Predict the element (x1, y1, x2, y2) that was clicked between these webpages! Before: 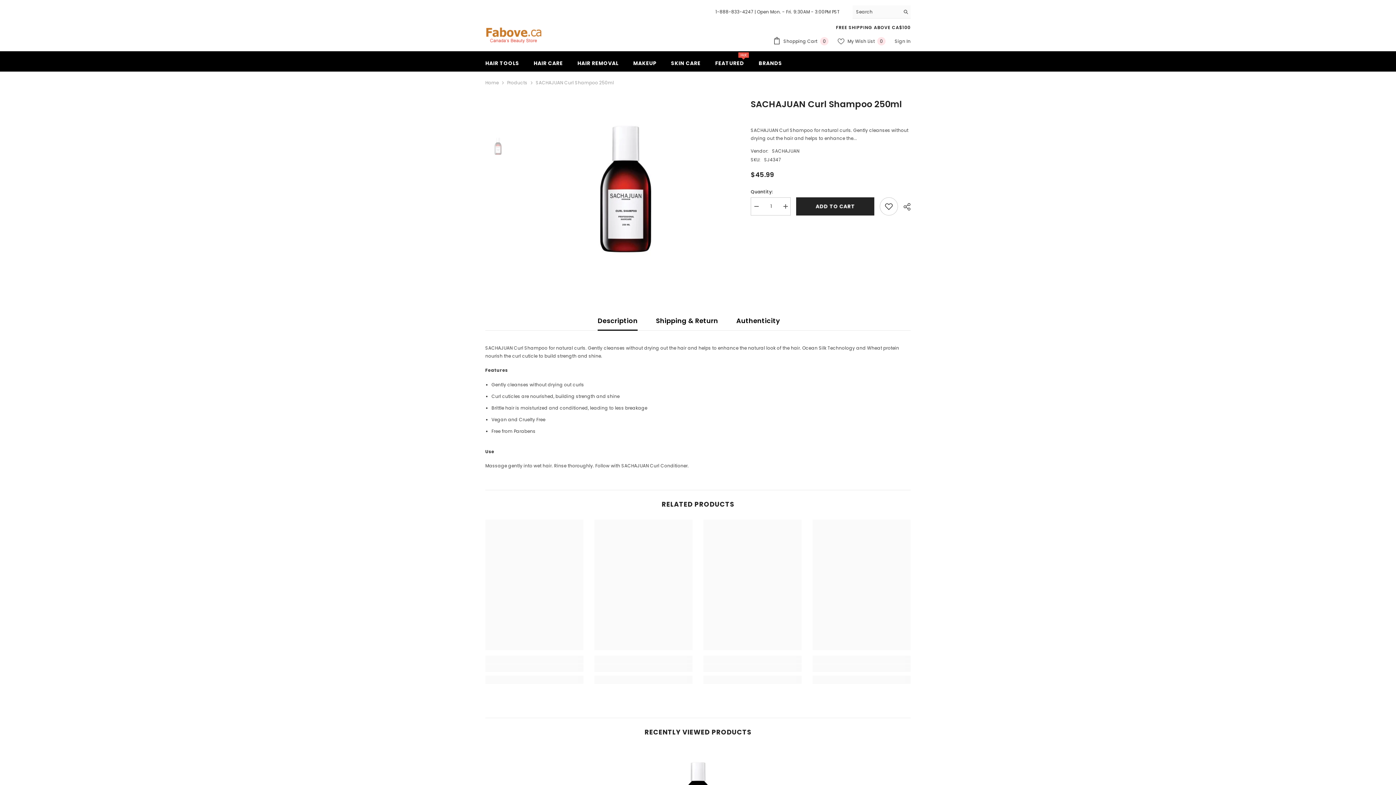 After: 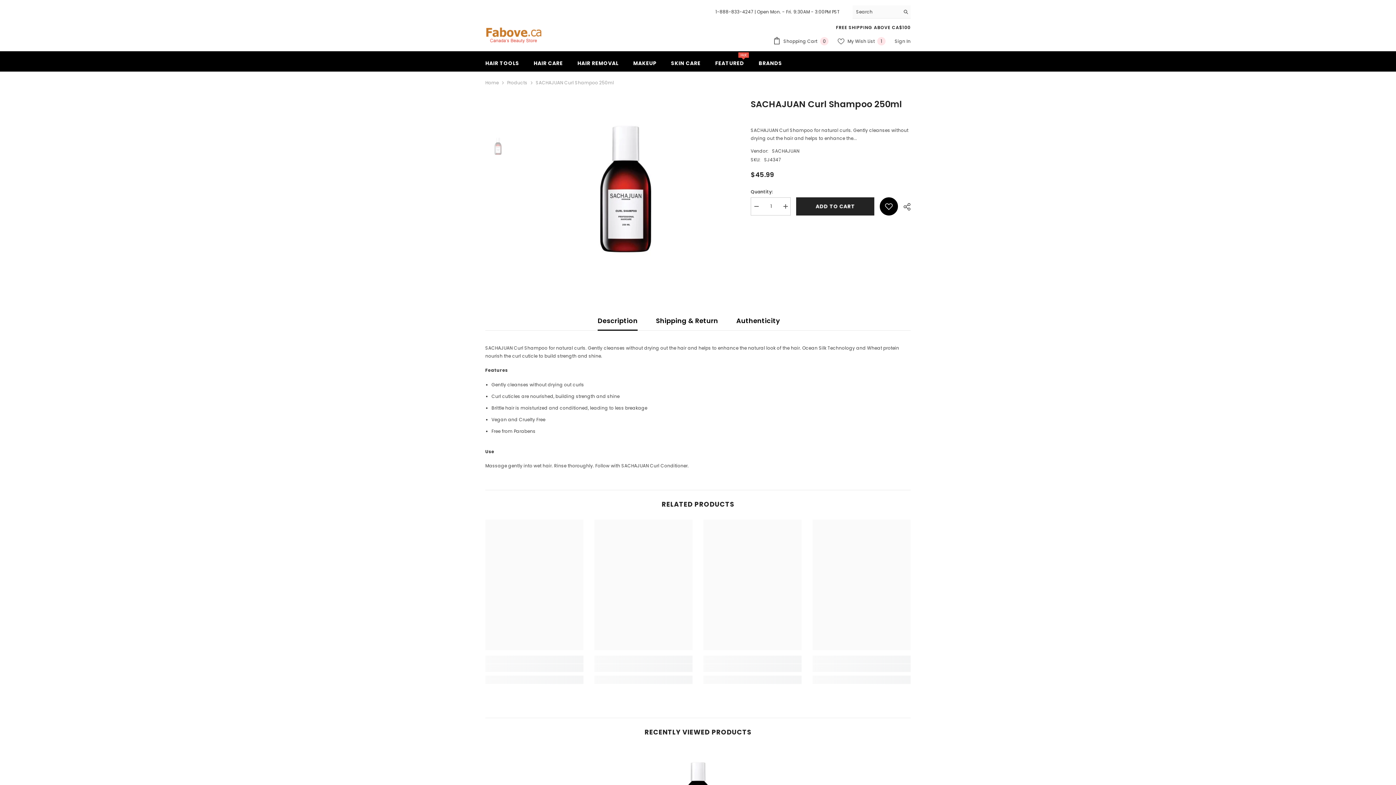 Action: label: Add to wishlist bbox: (879, 197, 898, 215)